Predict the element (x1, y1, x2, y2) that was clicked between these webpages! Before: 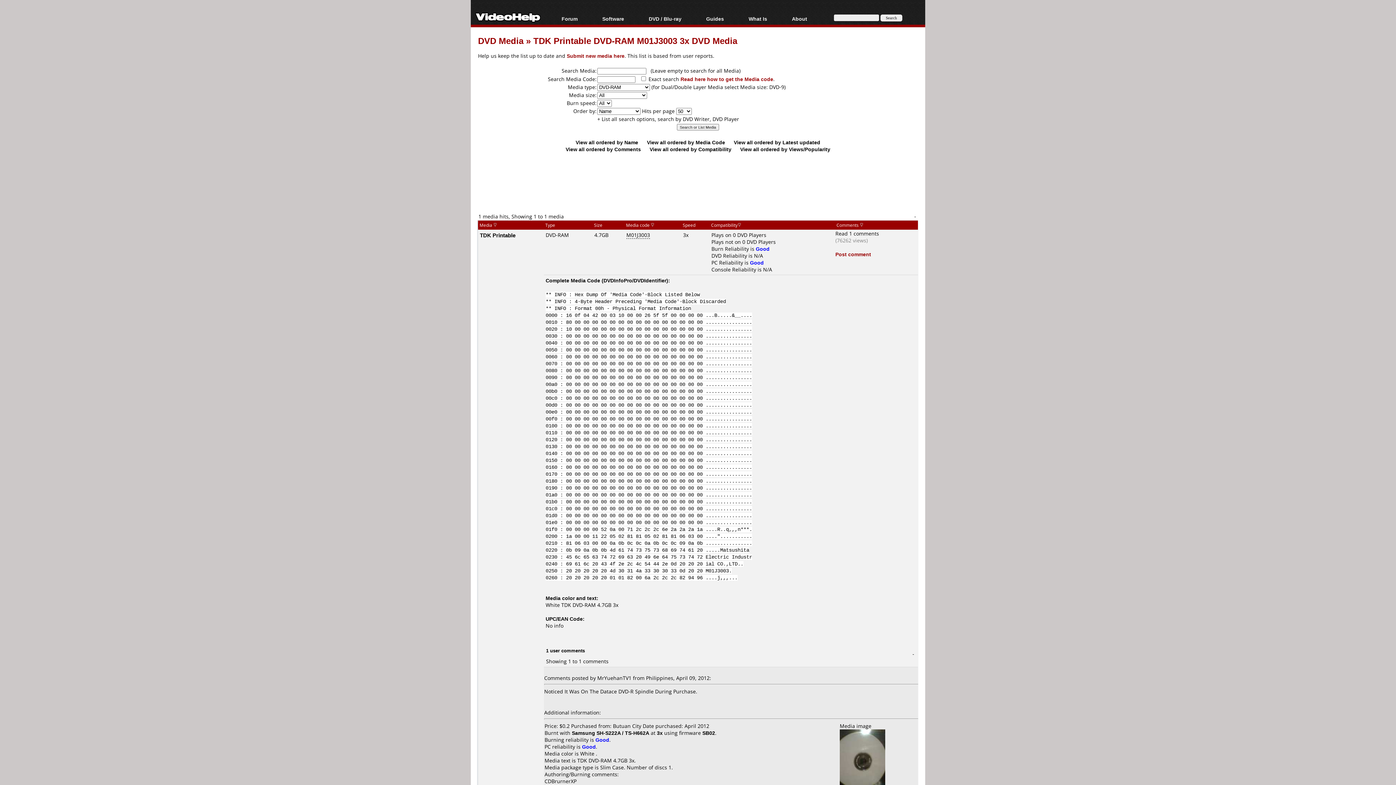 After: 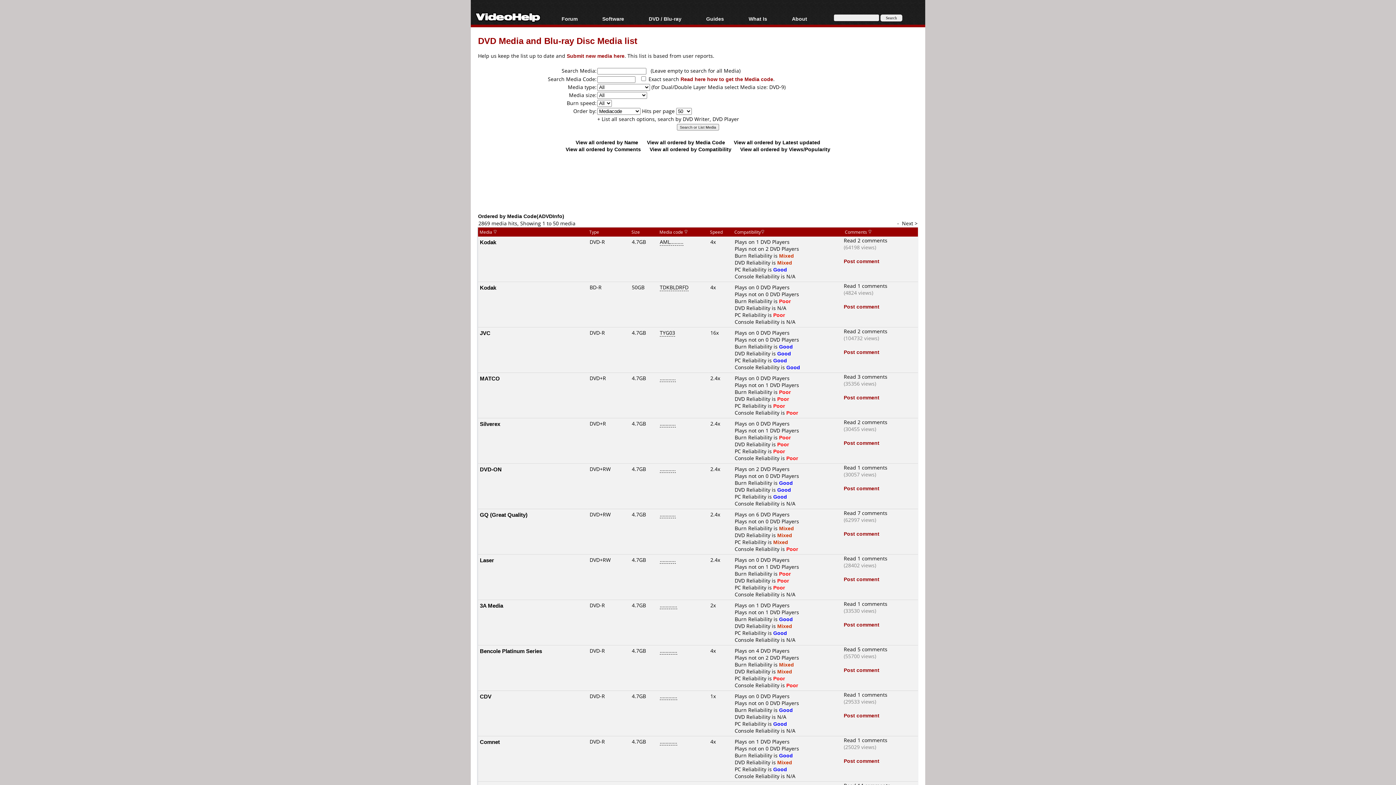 Action: bbox: (647, 138, 725, 145) label: View all ordered by Media Code